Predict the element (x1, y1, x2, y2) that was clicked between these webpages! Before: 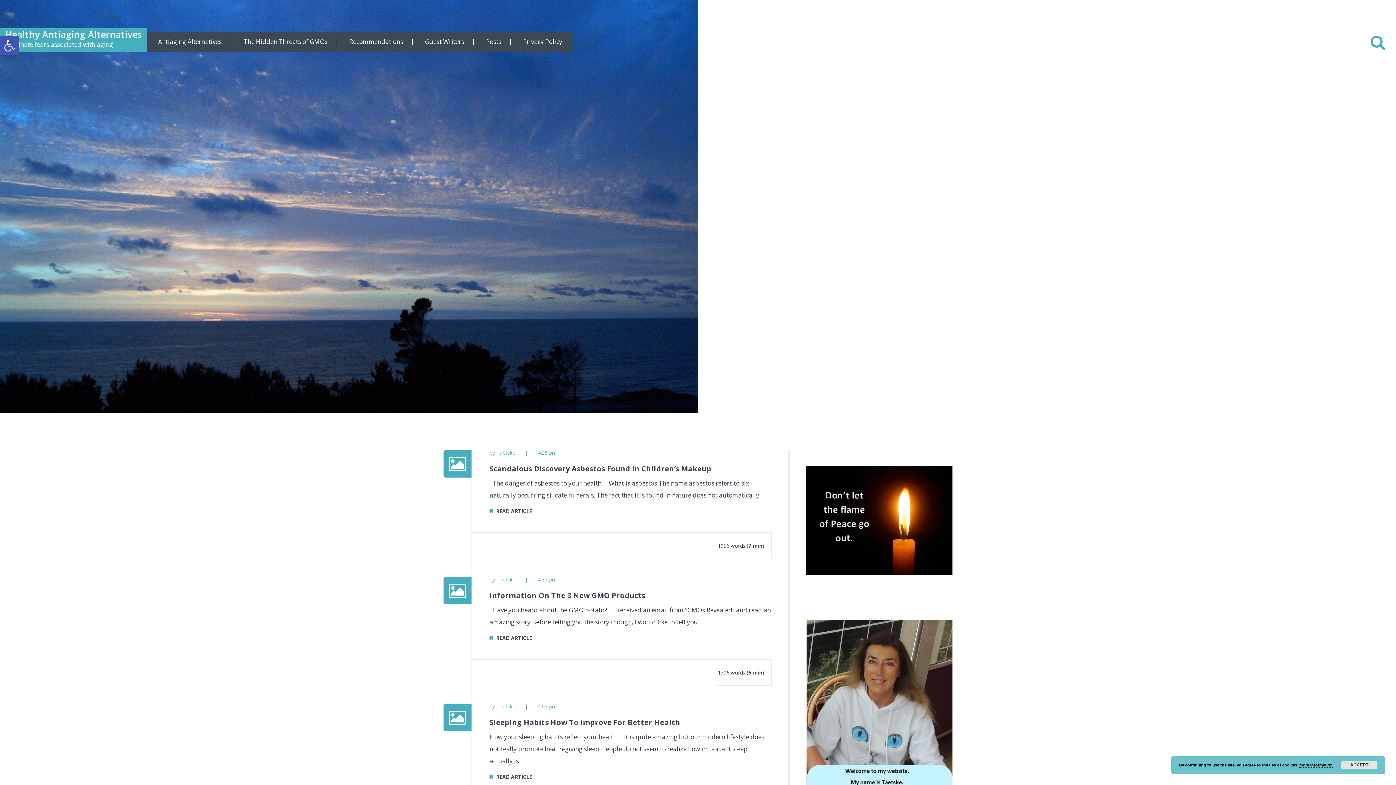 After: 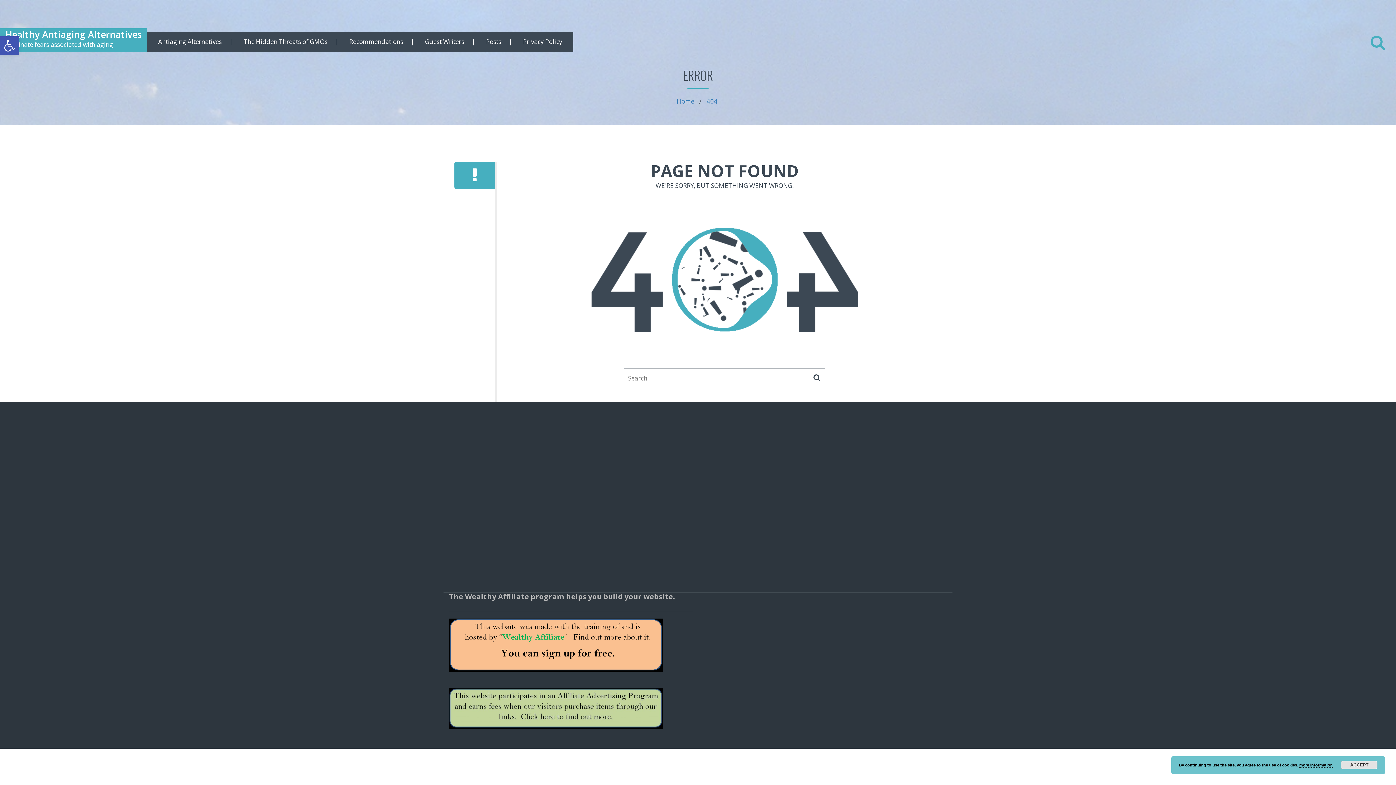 Action: label: Recommendations bbox: (338, 32, 414, 52)